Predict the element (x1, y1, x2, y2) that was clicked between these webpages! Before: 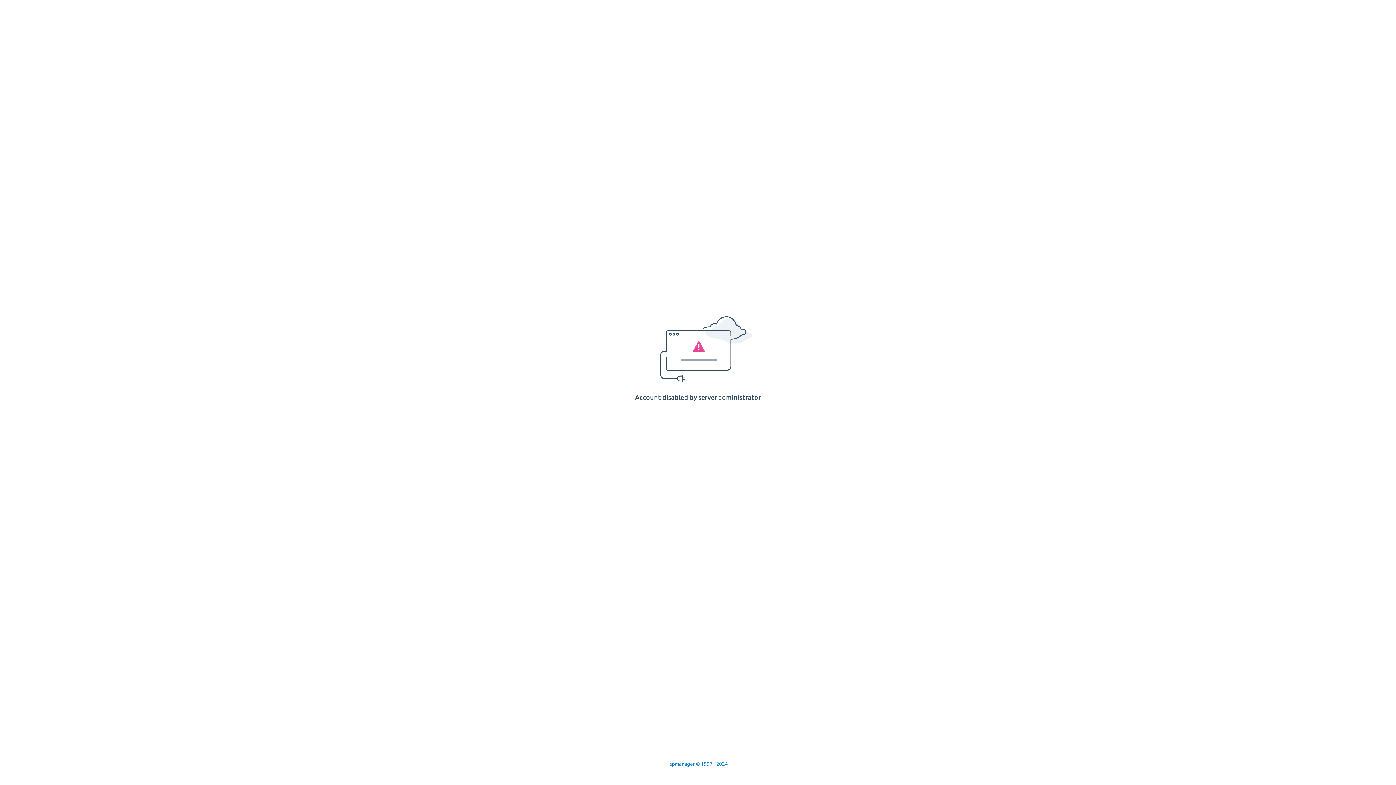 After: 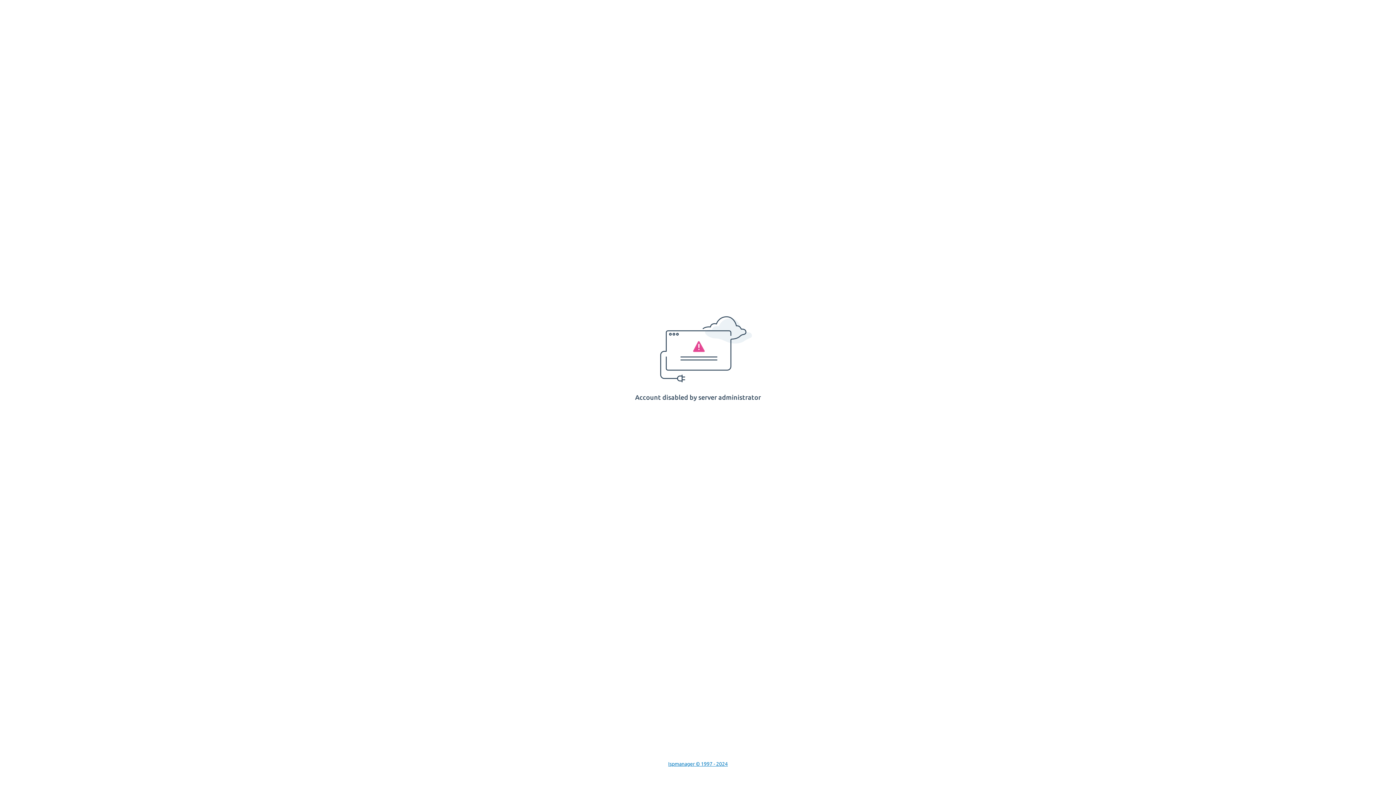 Action: label: Ispmanager © 1997 - 2024 bbox: (668, 761, 728, 767)